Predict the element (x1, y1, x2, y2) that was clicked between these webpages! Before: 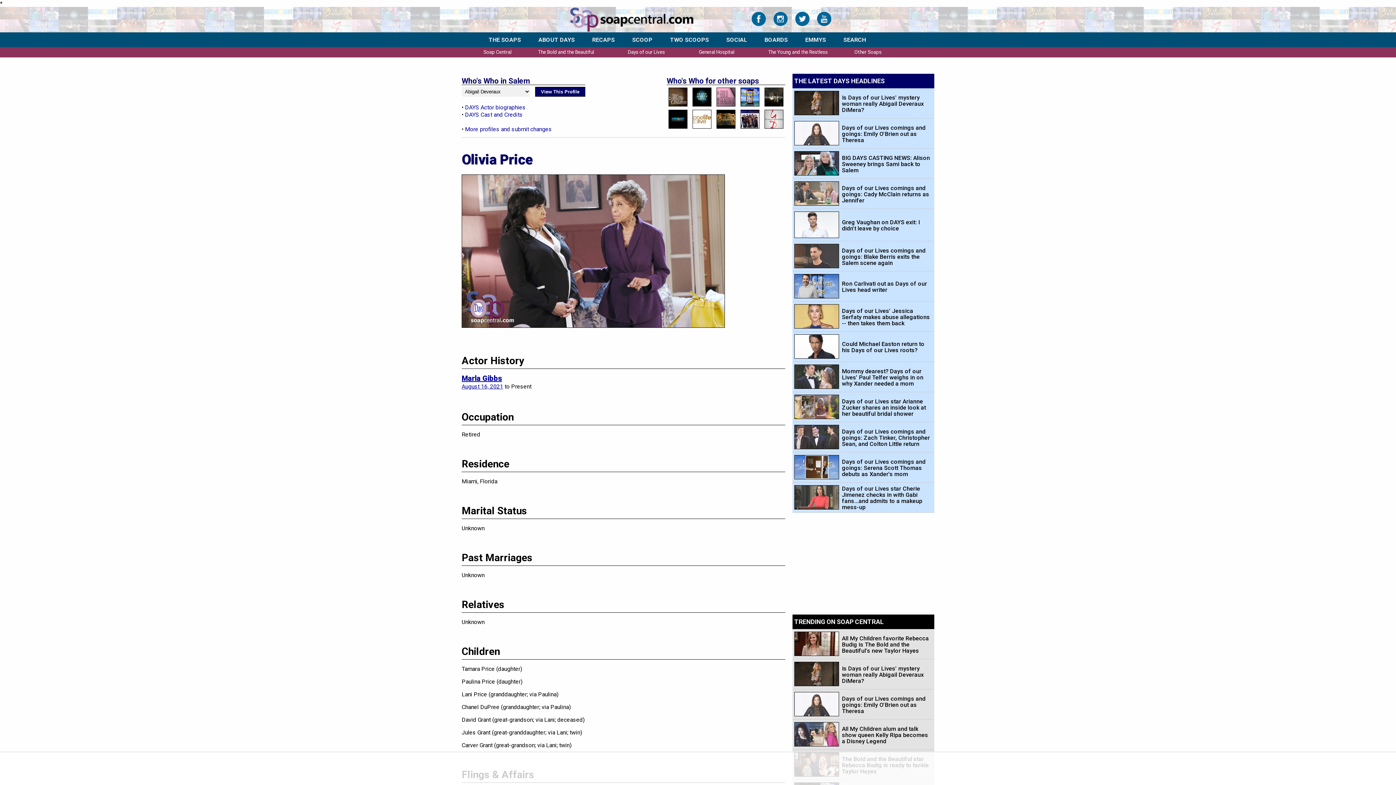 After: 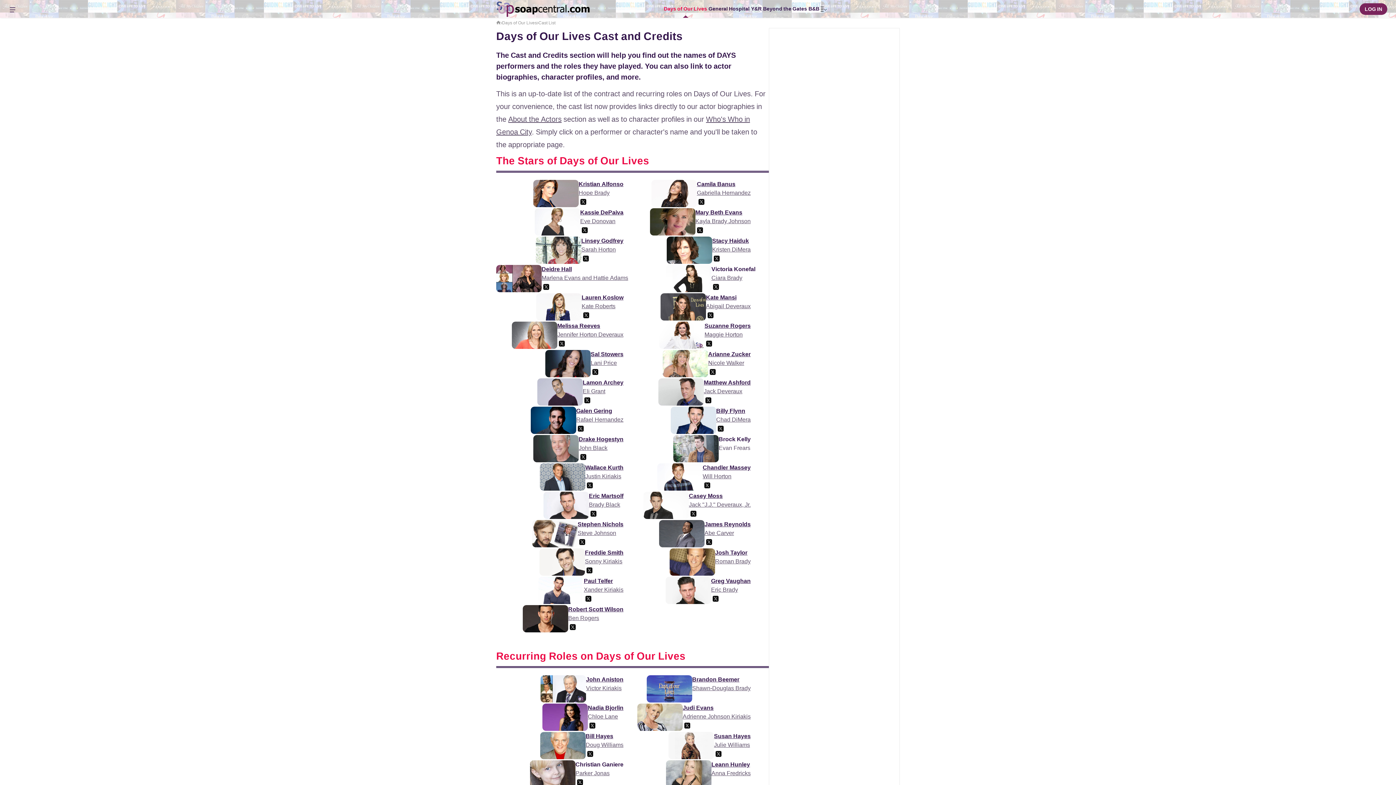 Action: label: DAYS Cast and Credits bbox: (465, 111, 522, 118)